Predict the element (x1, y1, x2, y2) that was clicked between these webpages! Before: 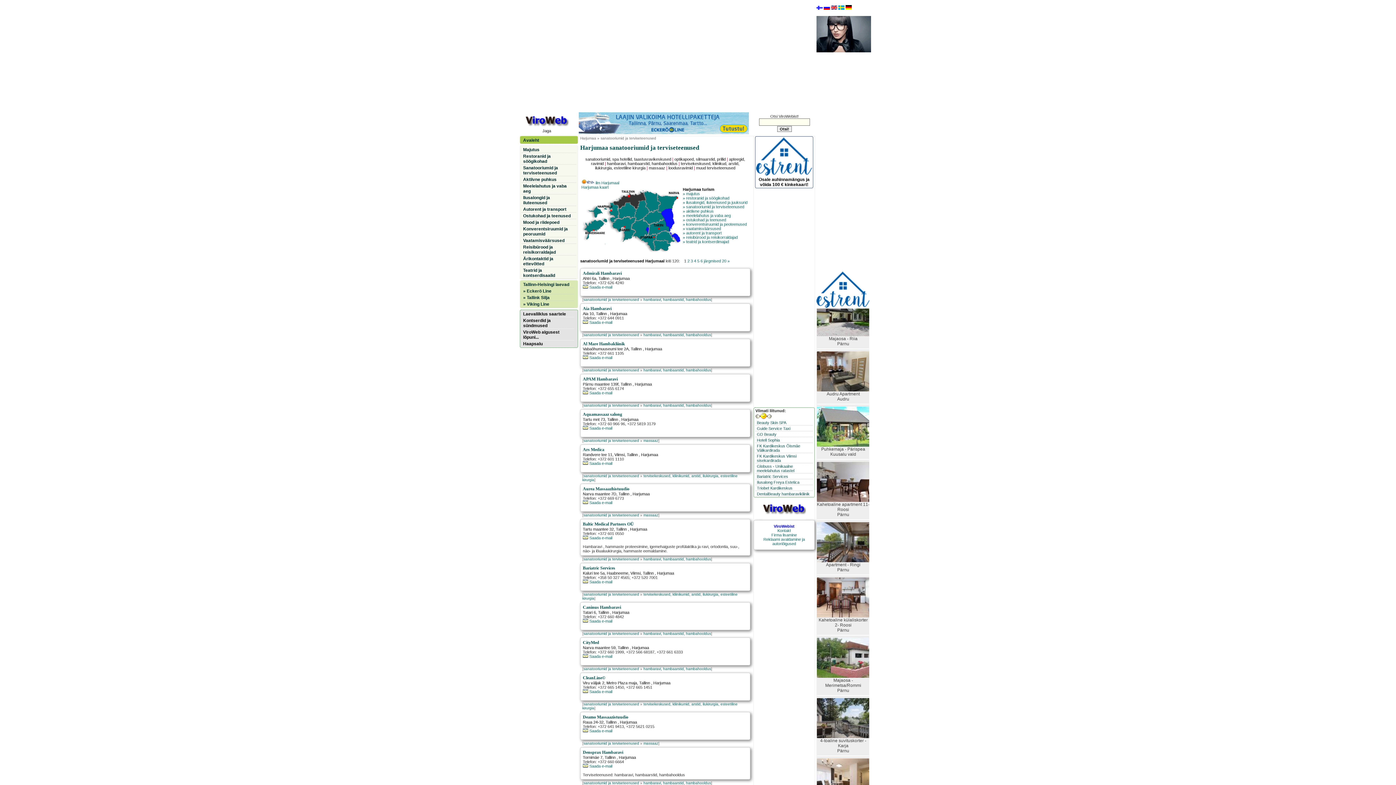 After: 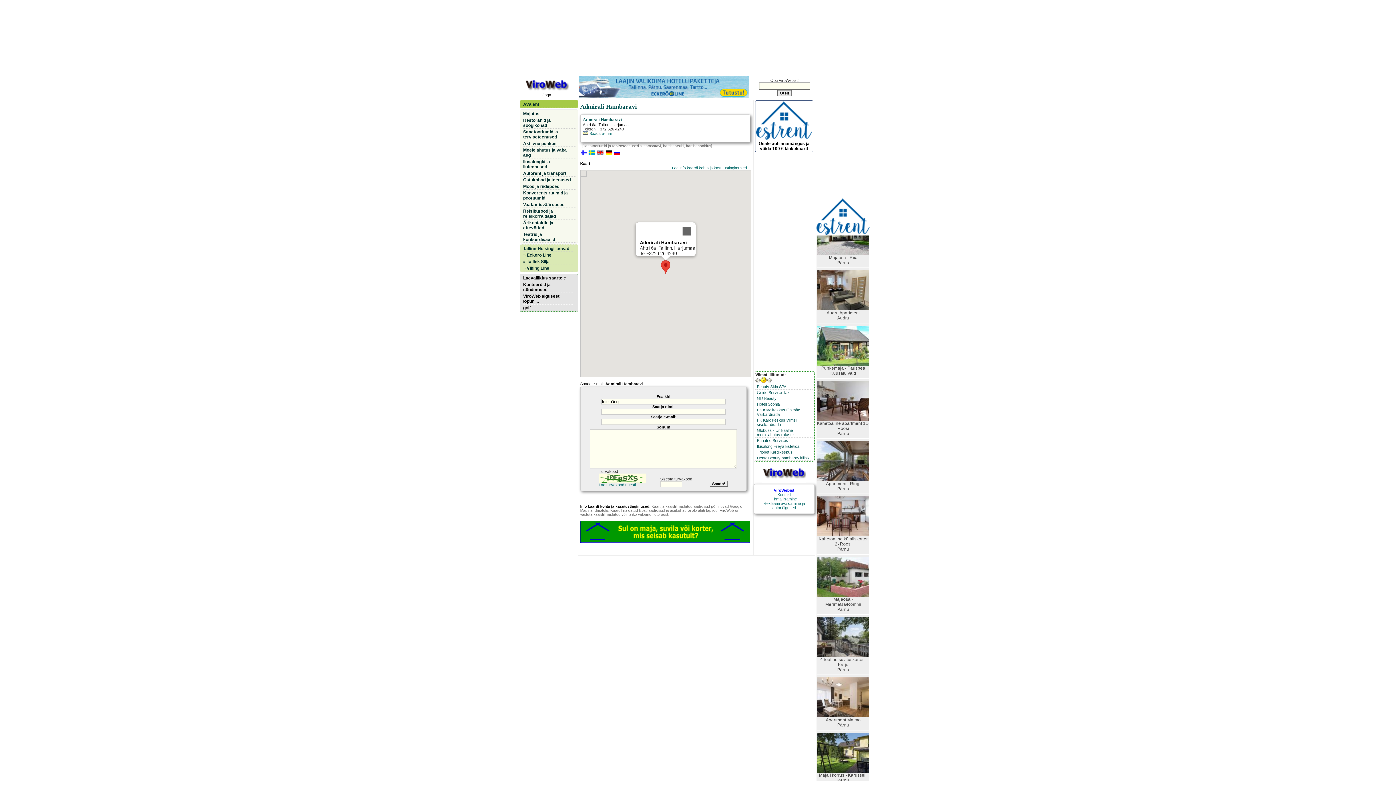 Action: bbox: (583, 285, 612, 289) label:  Saada e-mail